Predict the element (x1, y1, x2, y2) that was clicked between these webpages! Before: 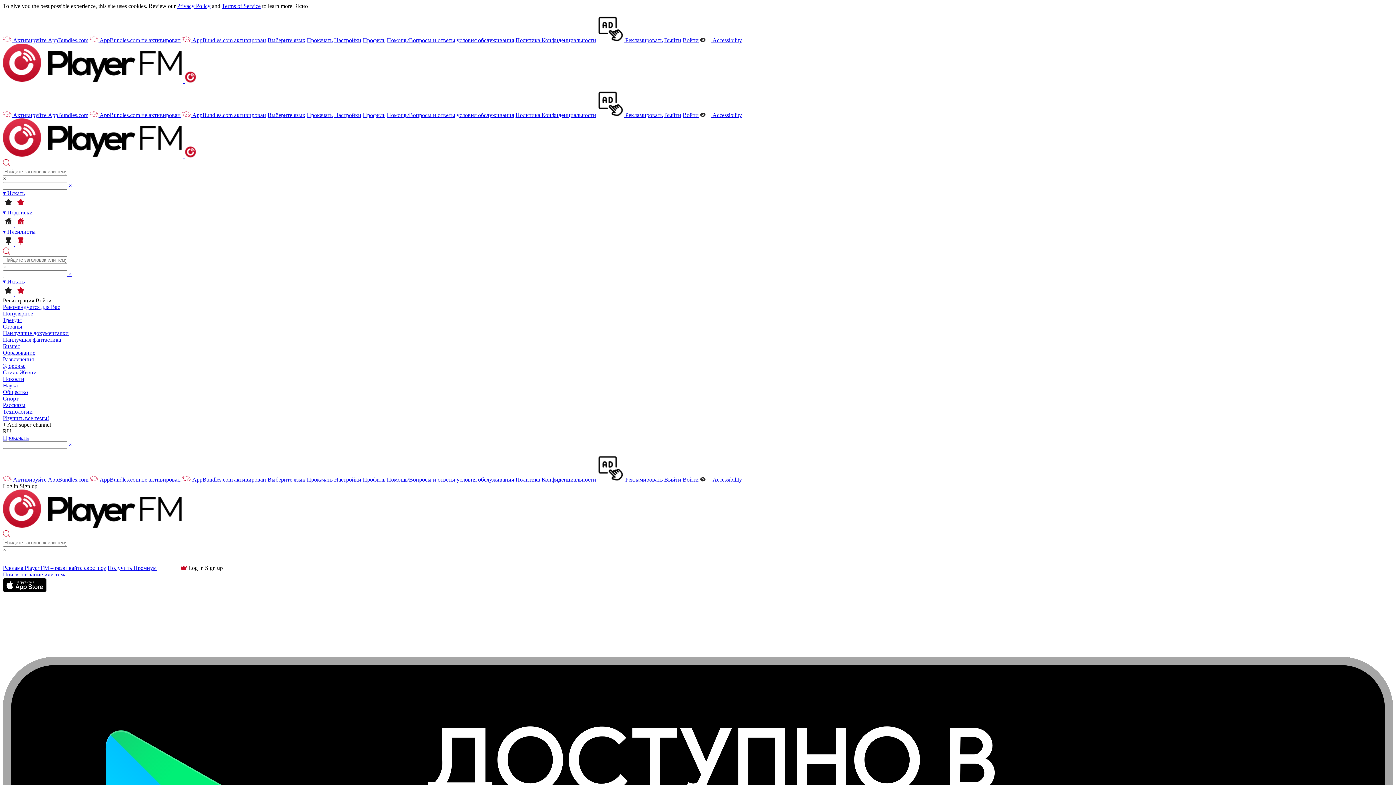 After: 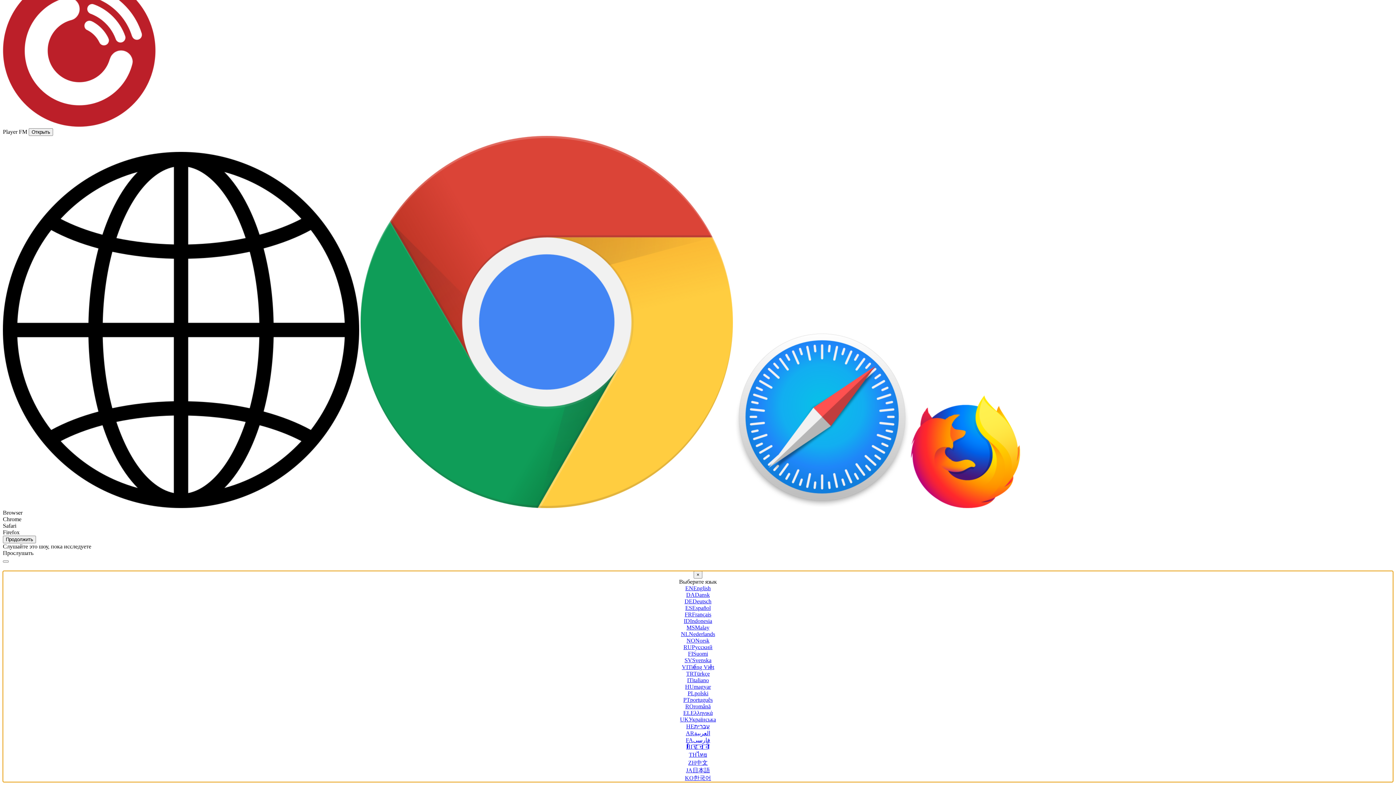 Action: label: Выберите язык bbox: (267, 476, 305, 482)